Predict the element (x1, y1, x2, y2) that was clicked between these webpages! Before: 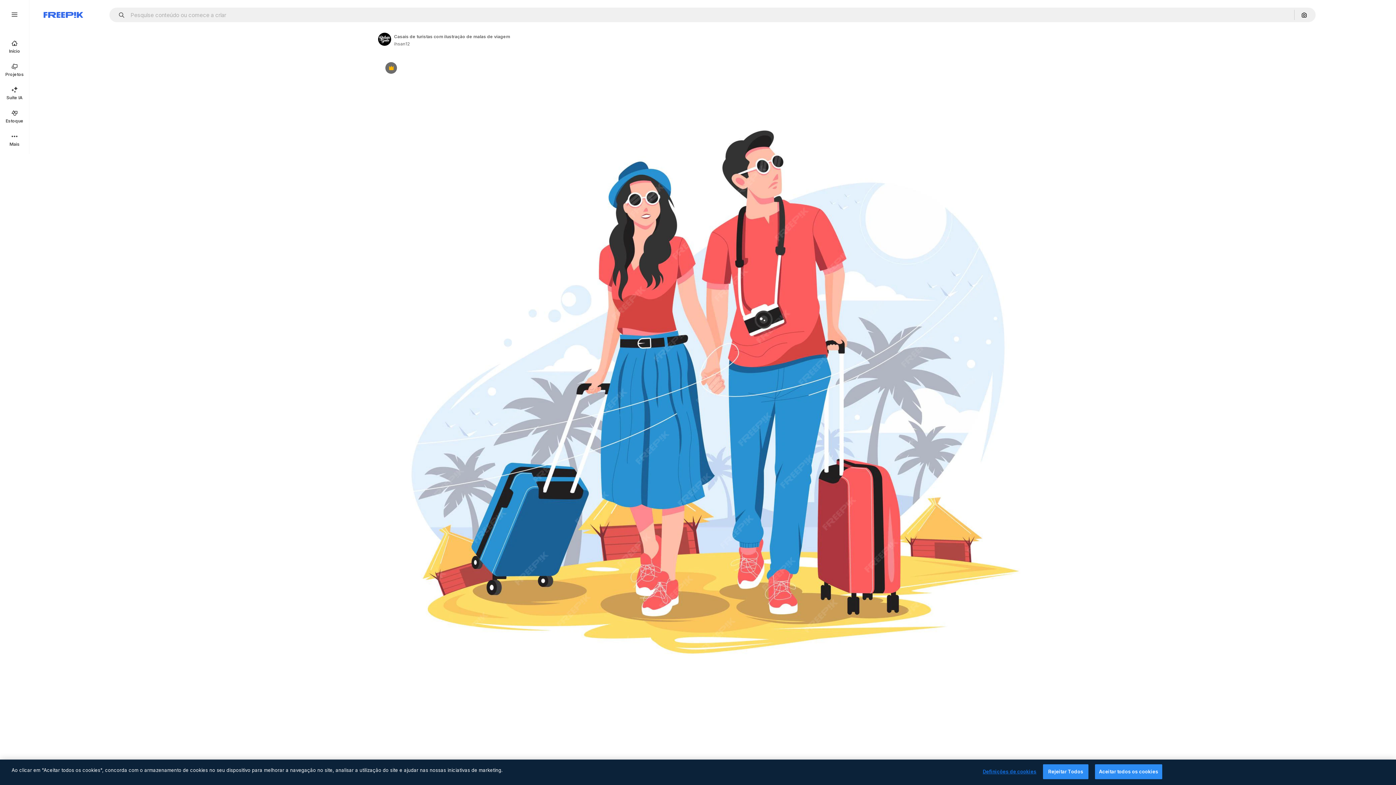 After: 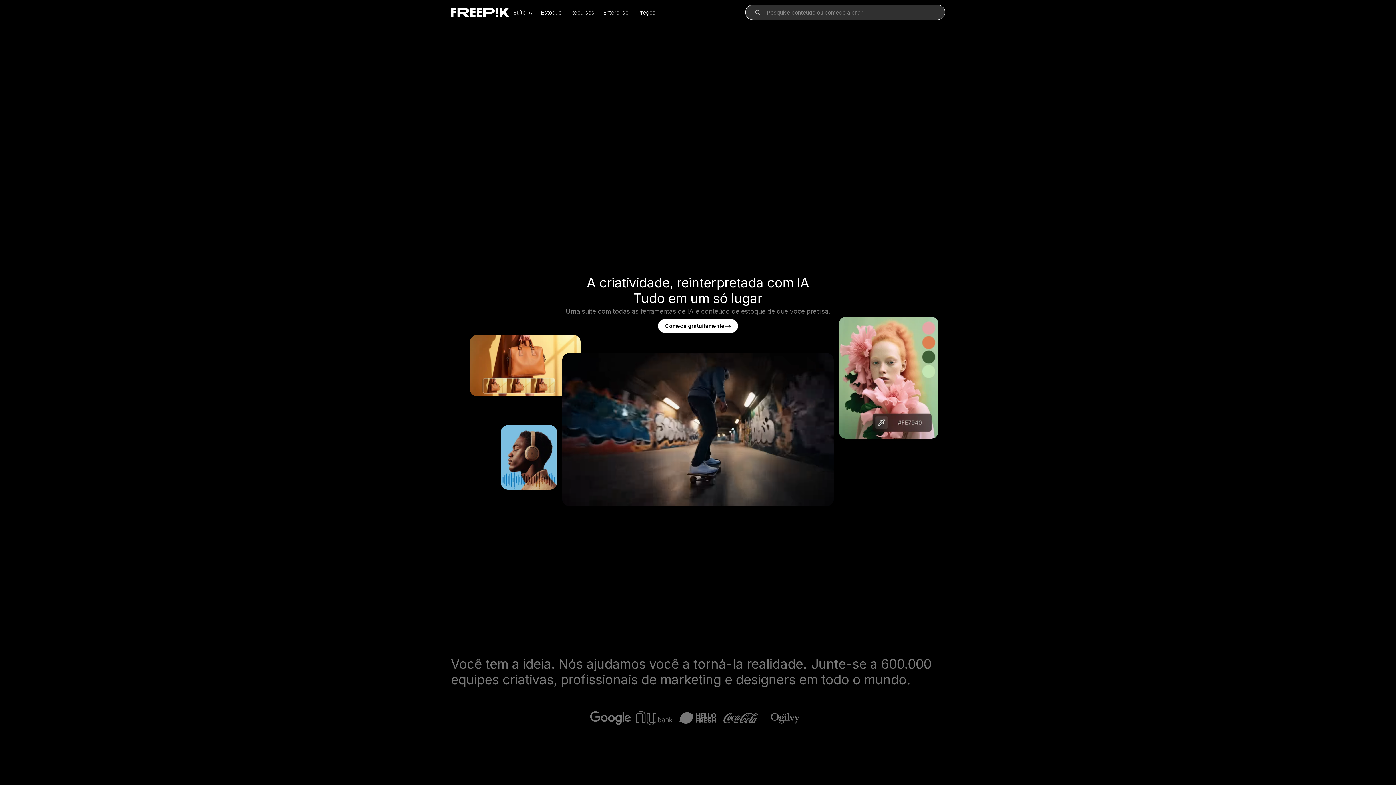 Action: bbox: (0, 34, 29, 58) label: Início